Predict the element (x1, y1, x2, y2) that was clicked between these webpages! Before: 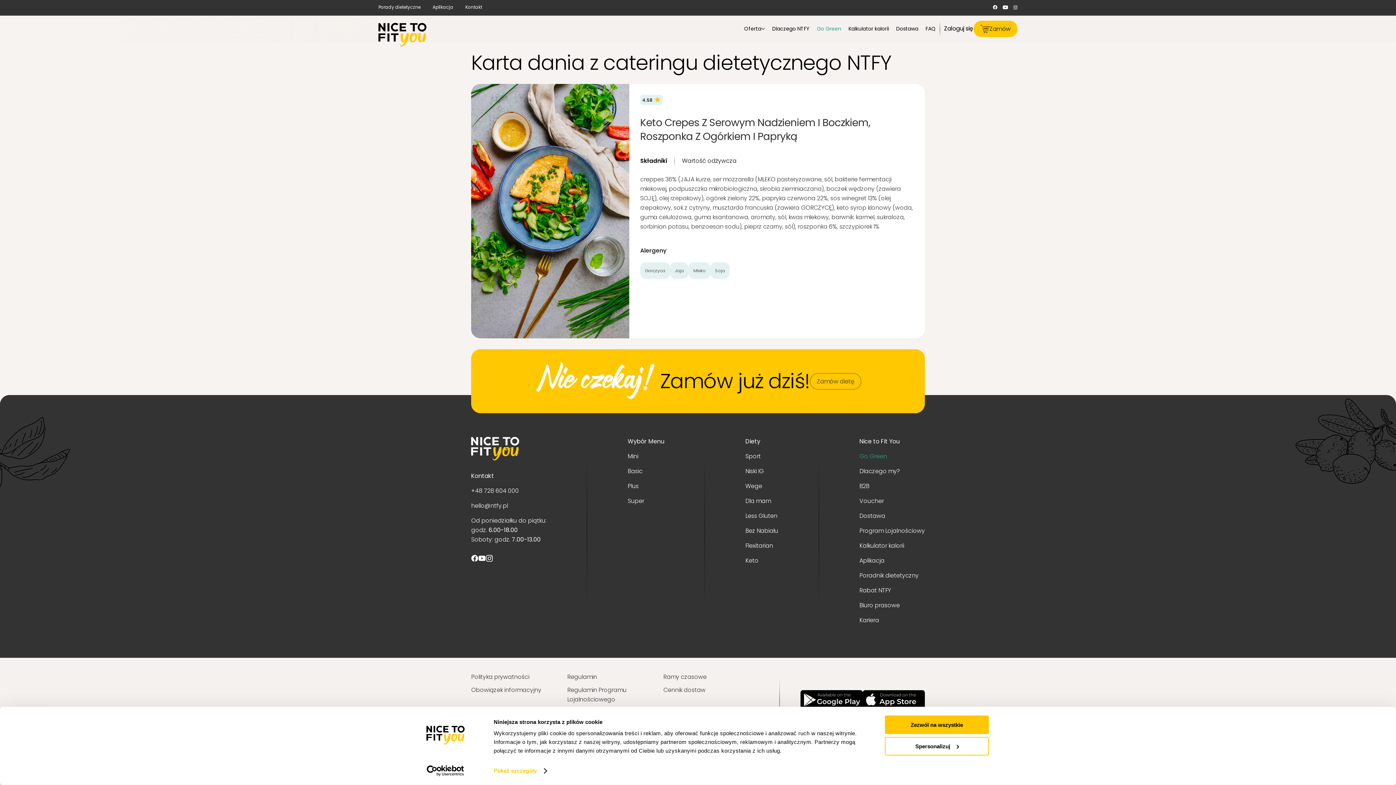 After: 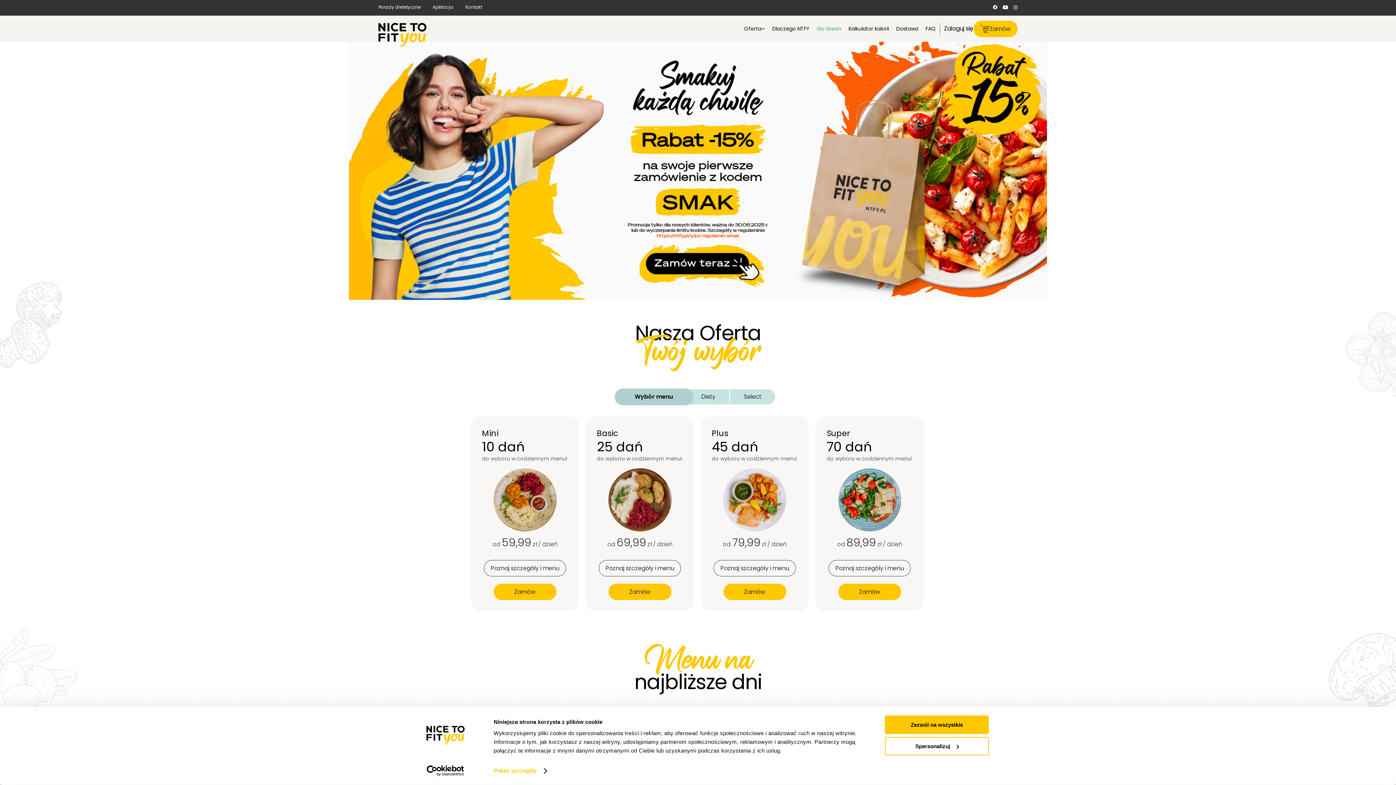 Action: bbox: (378, 22, 426, 49)